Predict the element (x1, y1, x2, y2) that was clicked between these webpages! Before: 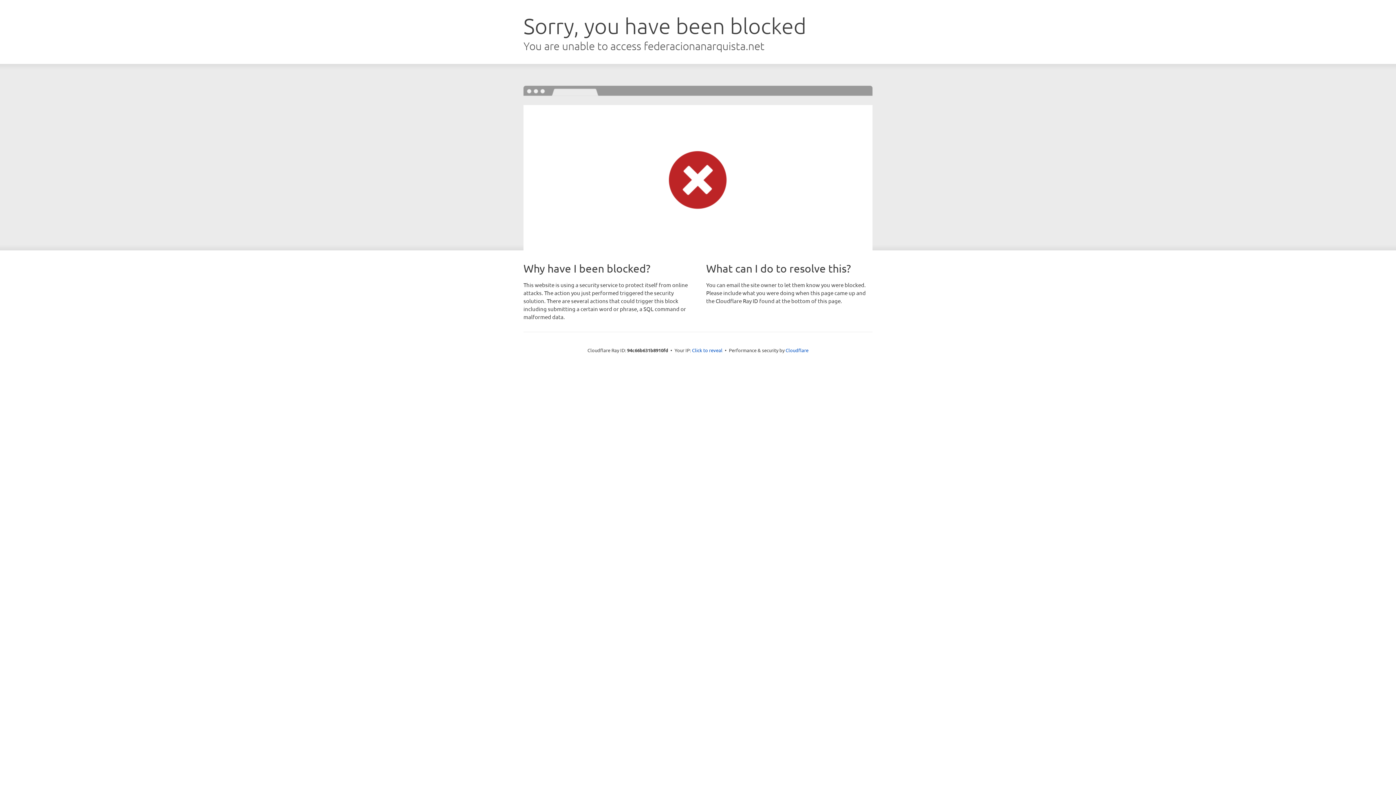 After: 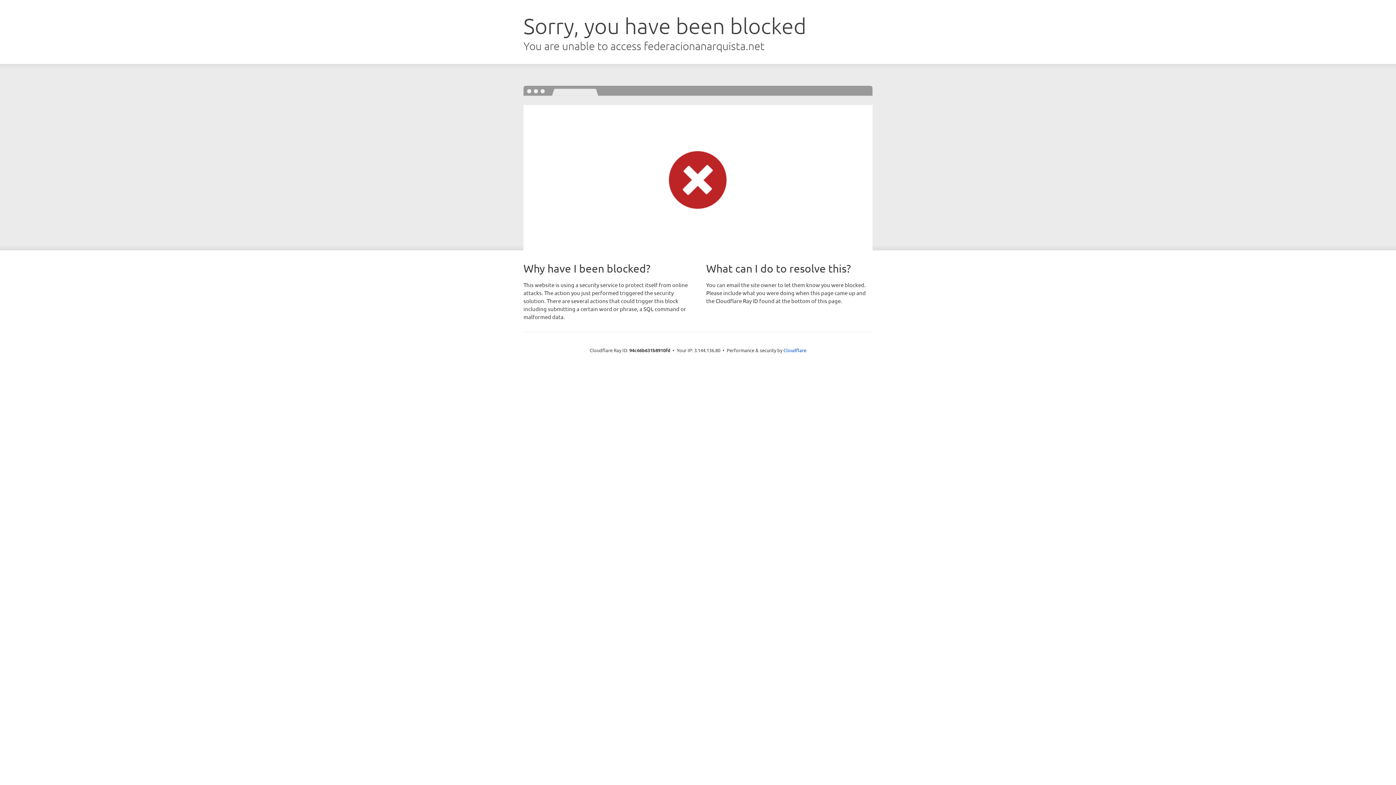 Action: bbox: (692, 346, 722, 353) label: Click to reveal